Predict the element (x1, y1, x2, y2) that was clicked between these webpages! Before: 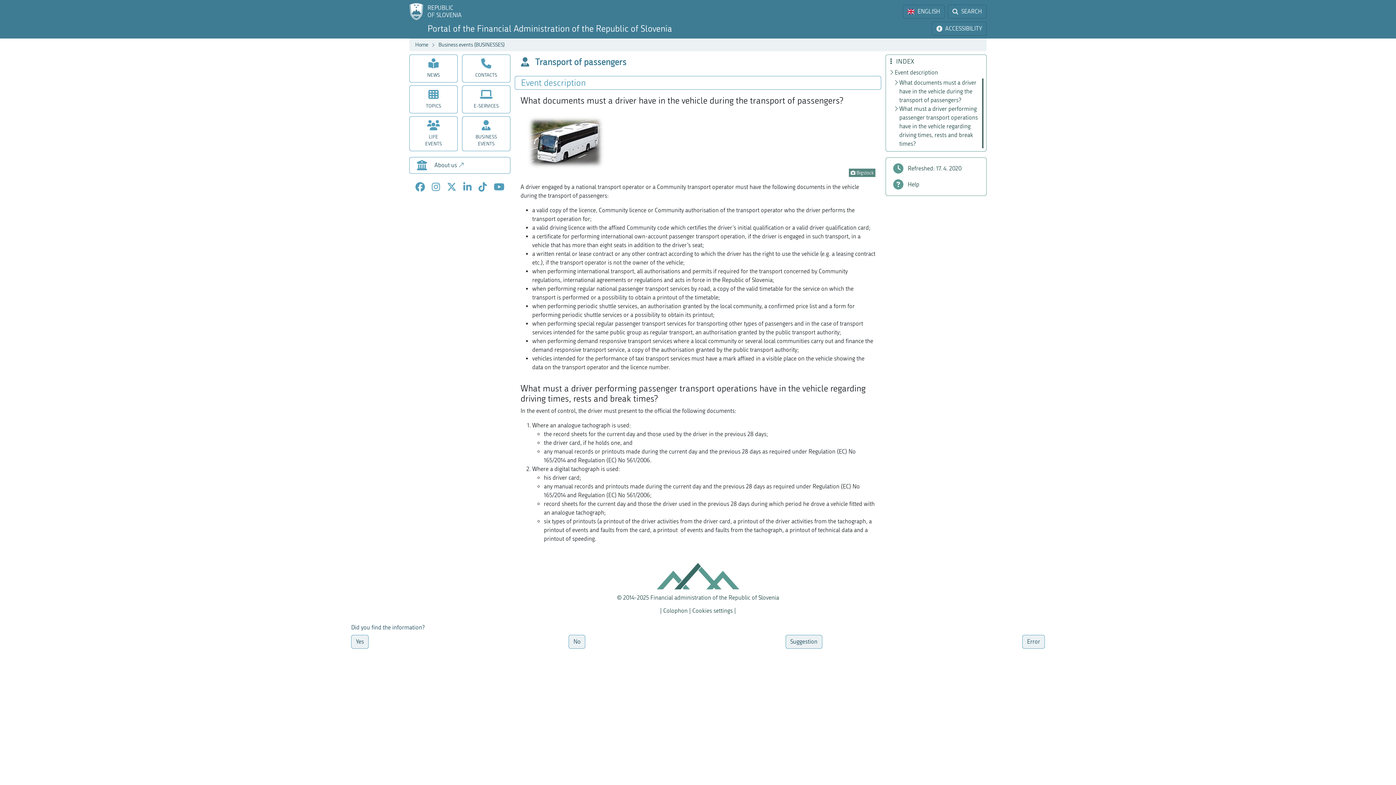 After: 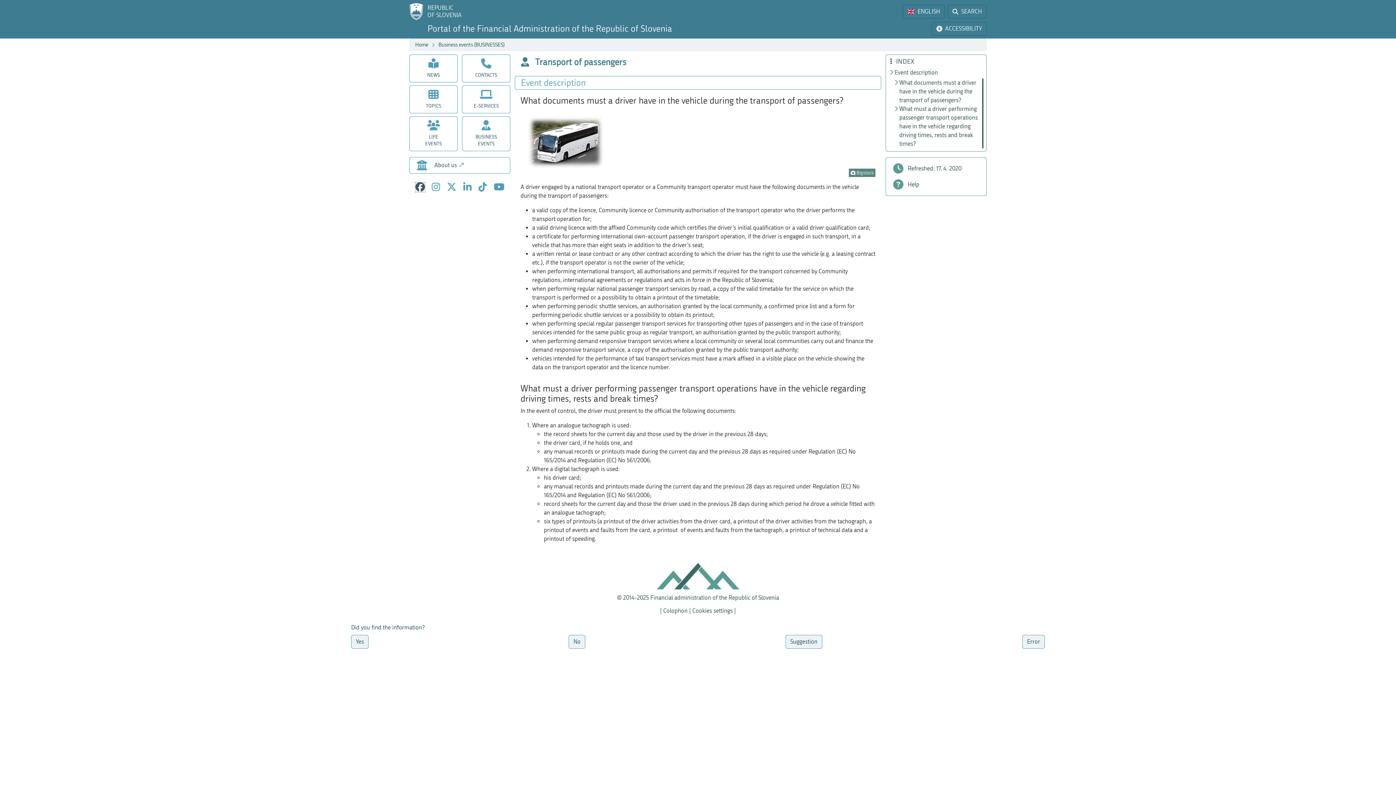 Action: label: Facebook bbox: (415, 182, 425, 192)